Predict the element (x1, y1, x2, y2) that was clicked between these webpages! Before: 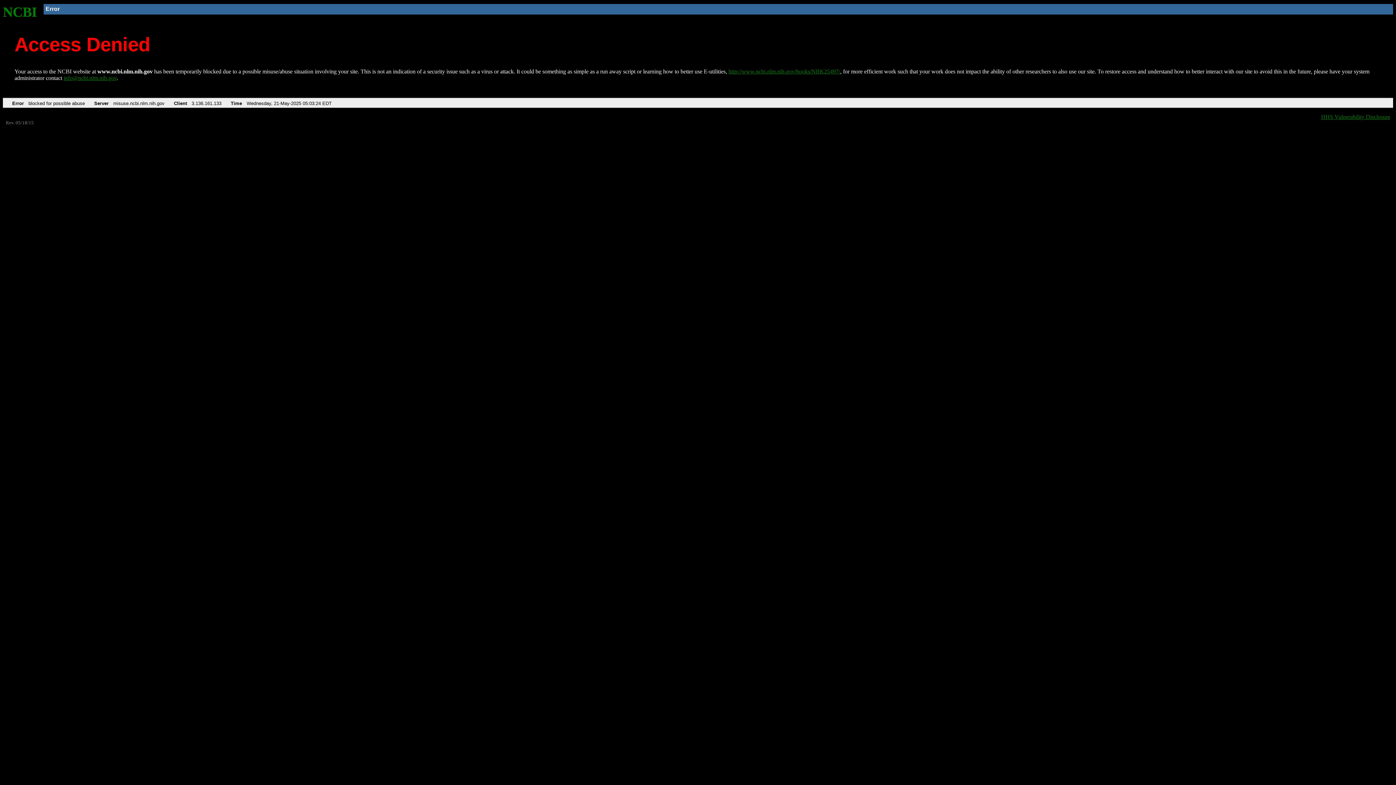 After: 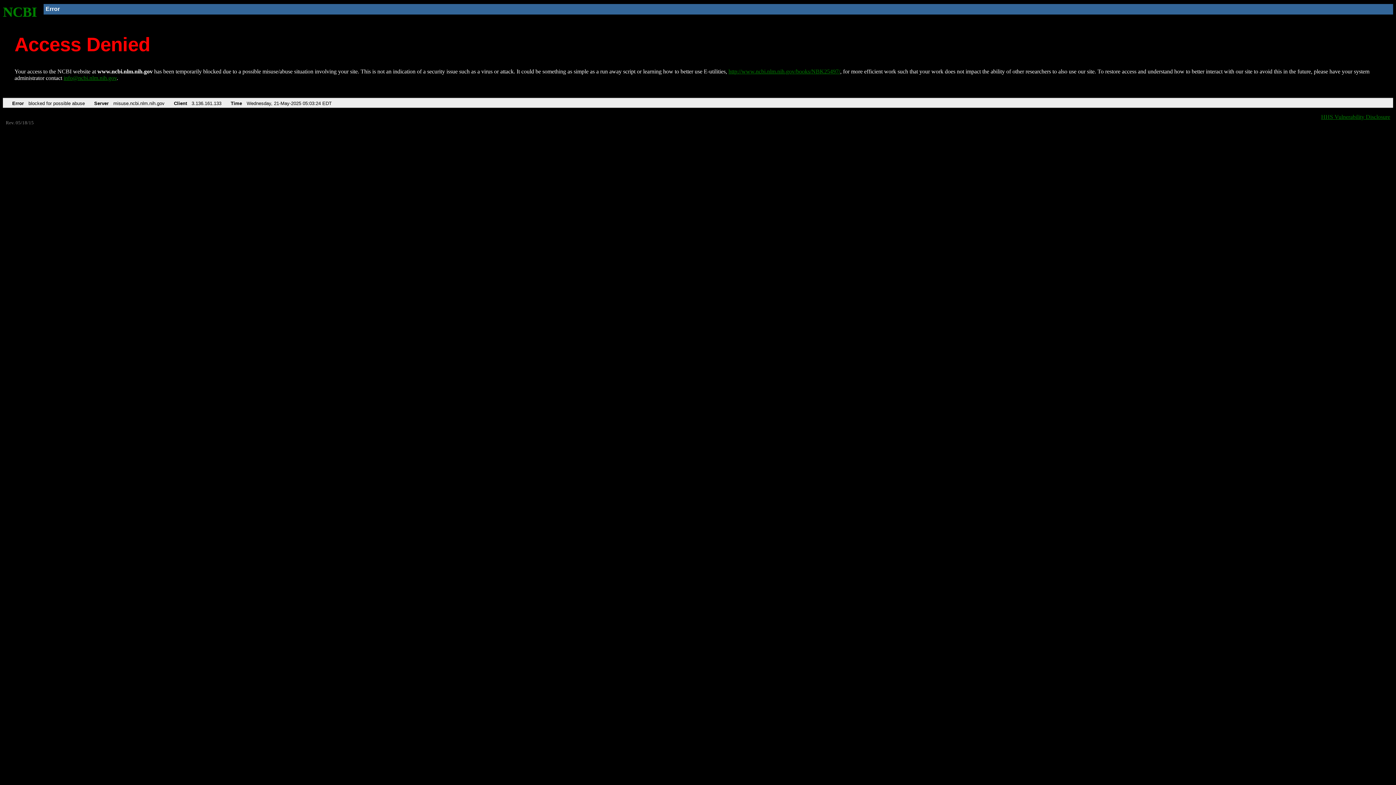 Action: label: info@ncbi.nlm.nih.gov bbox: (63, 75, 116, 81)